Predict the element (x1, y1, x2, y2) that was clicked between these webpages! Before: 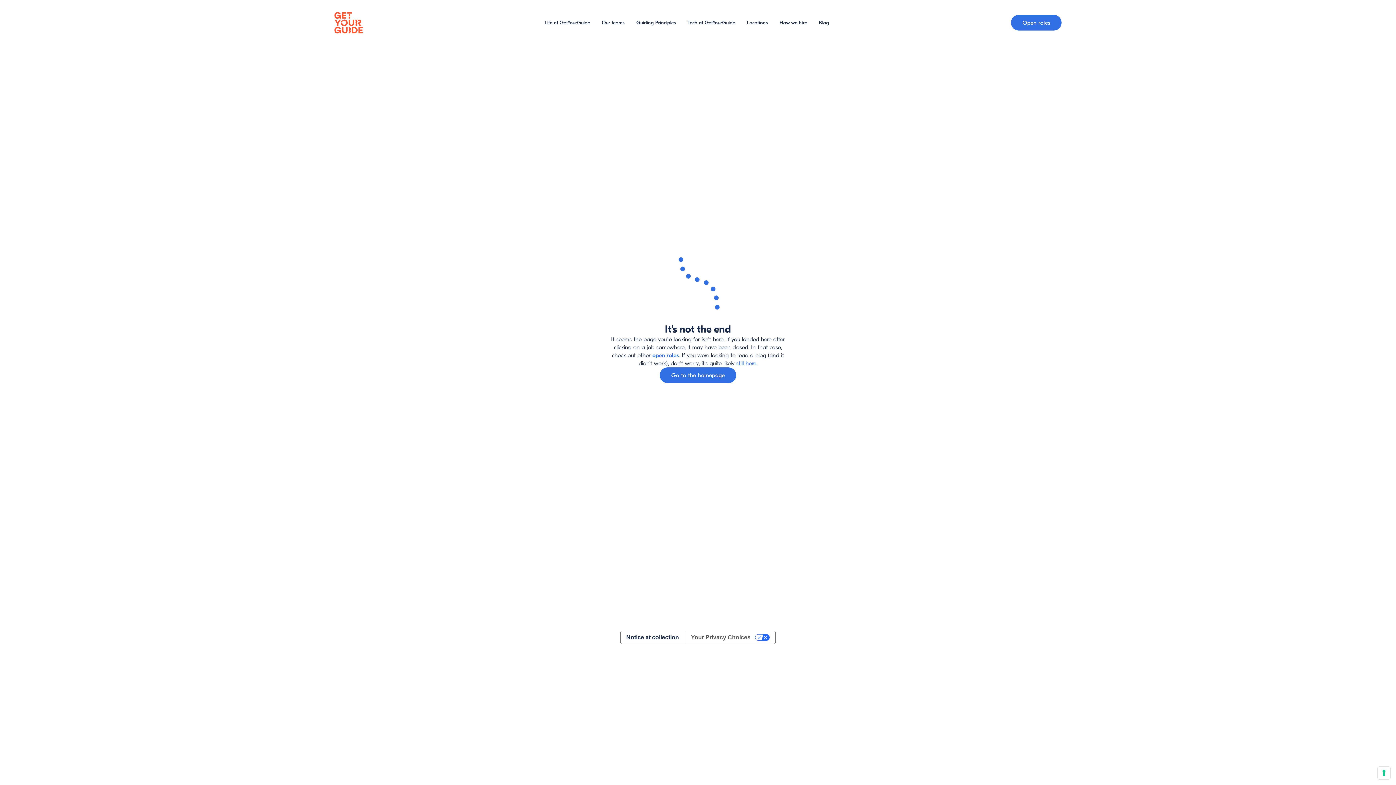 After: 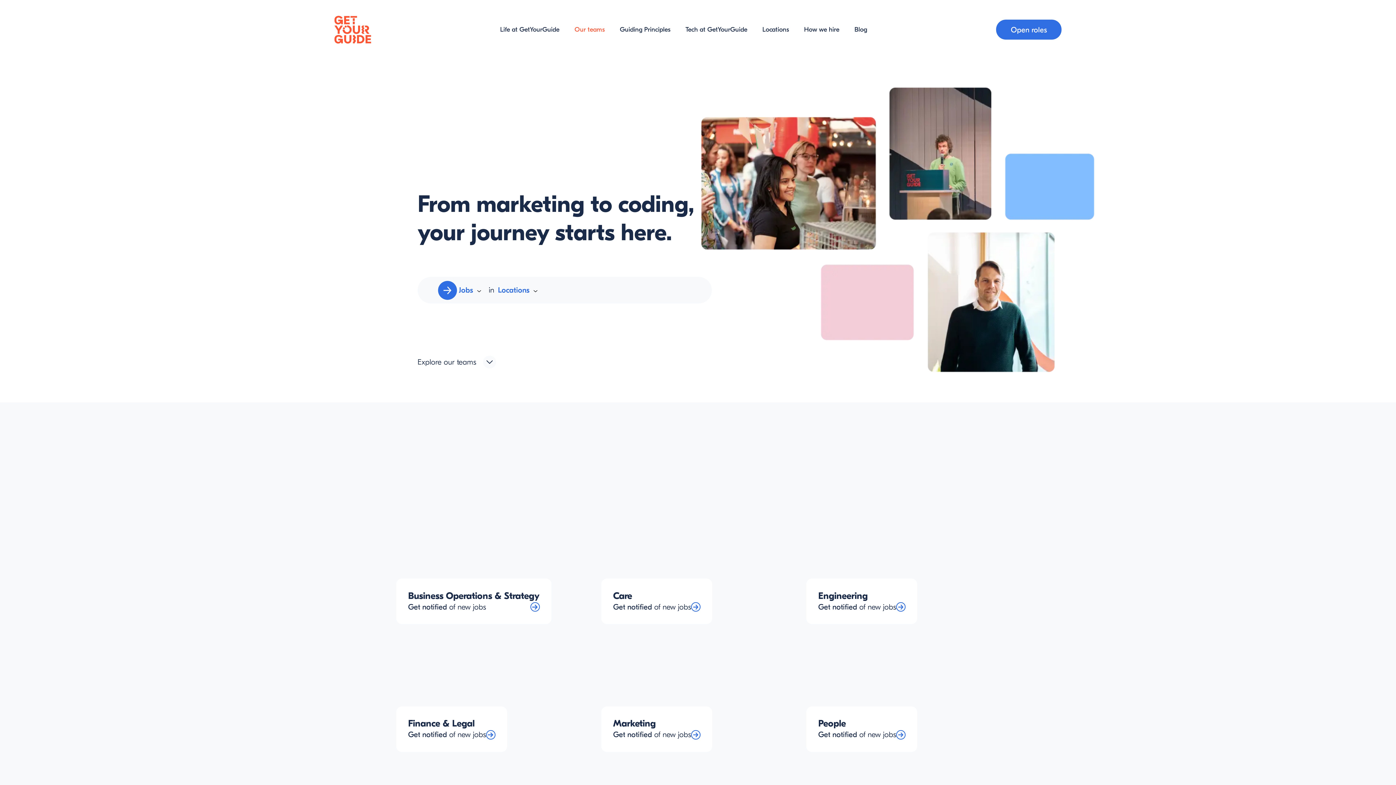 Action: label: Our teams bbox: (596, 18, 630, 26)